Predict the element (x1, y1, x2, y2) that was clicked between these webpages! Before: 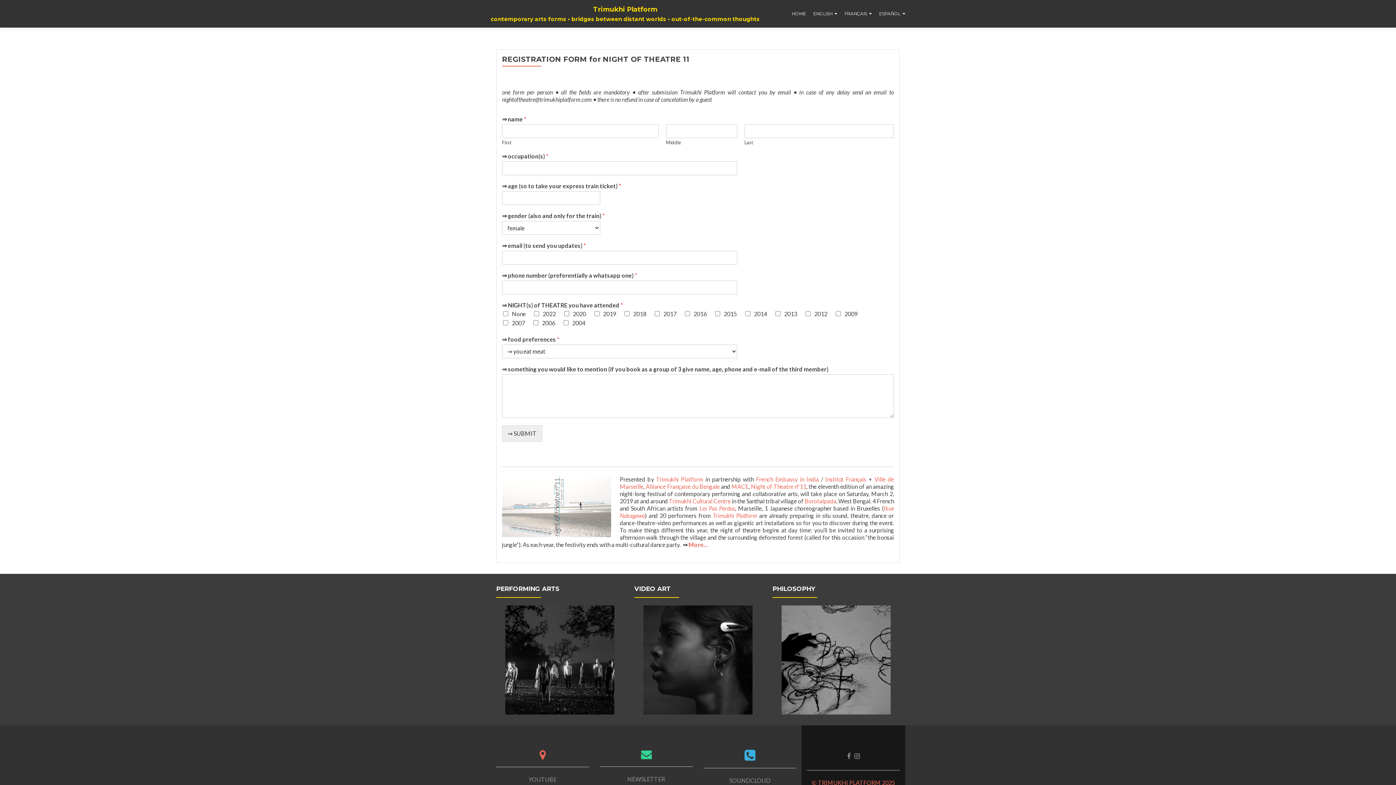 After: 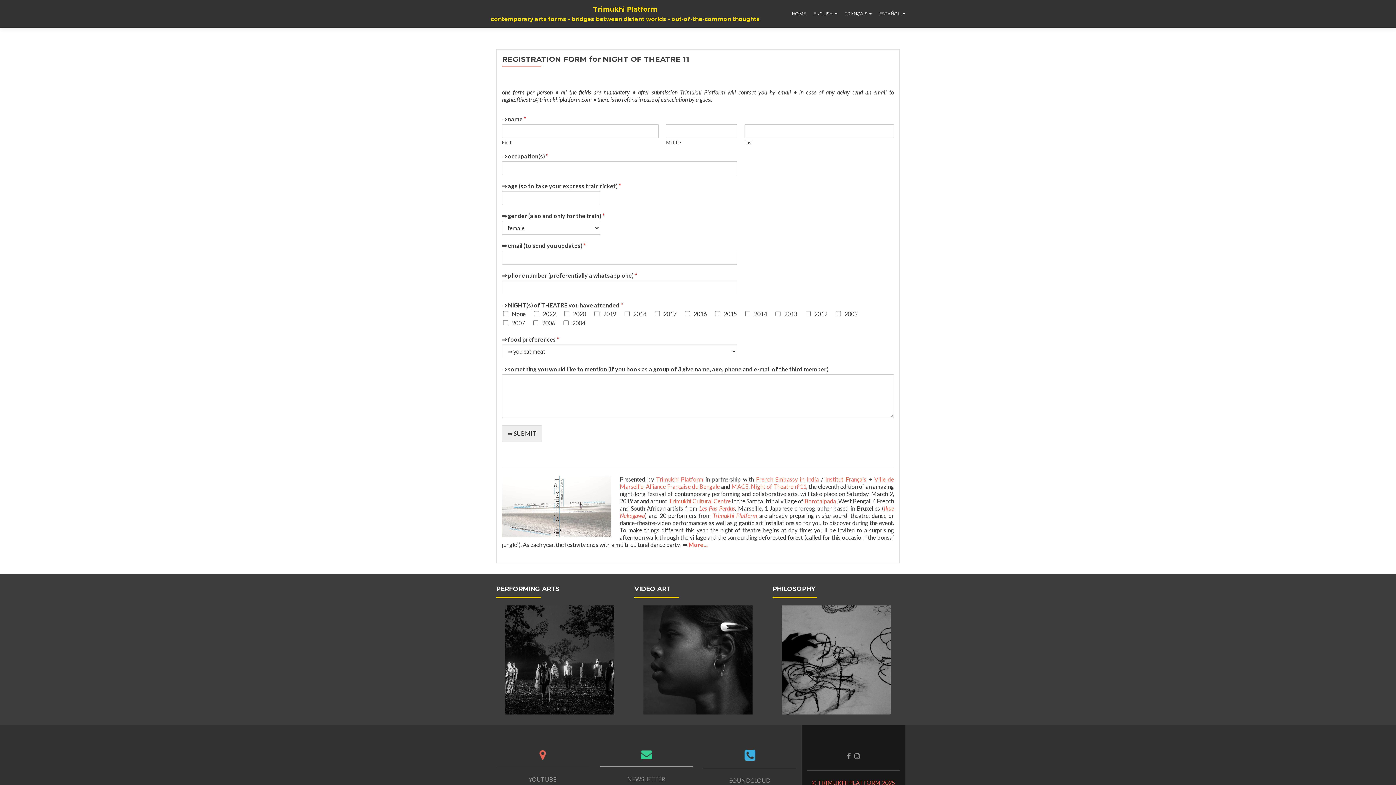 Action: bbox: (640, 747, 651, 760)